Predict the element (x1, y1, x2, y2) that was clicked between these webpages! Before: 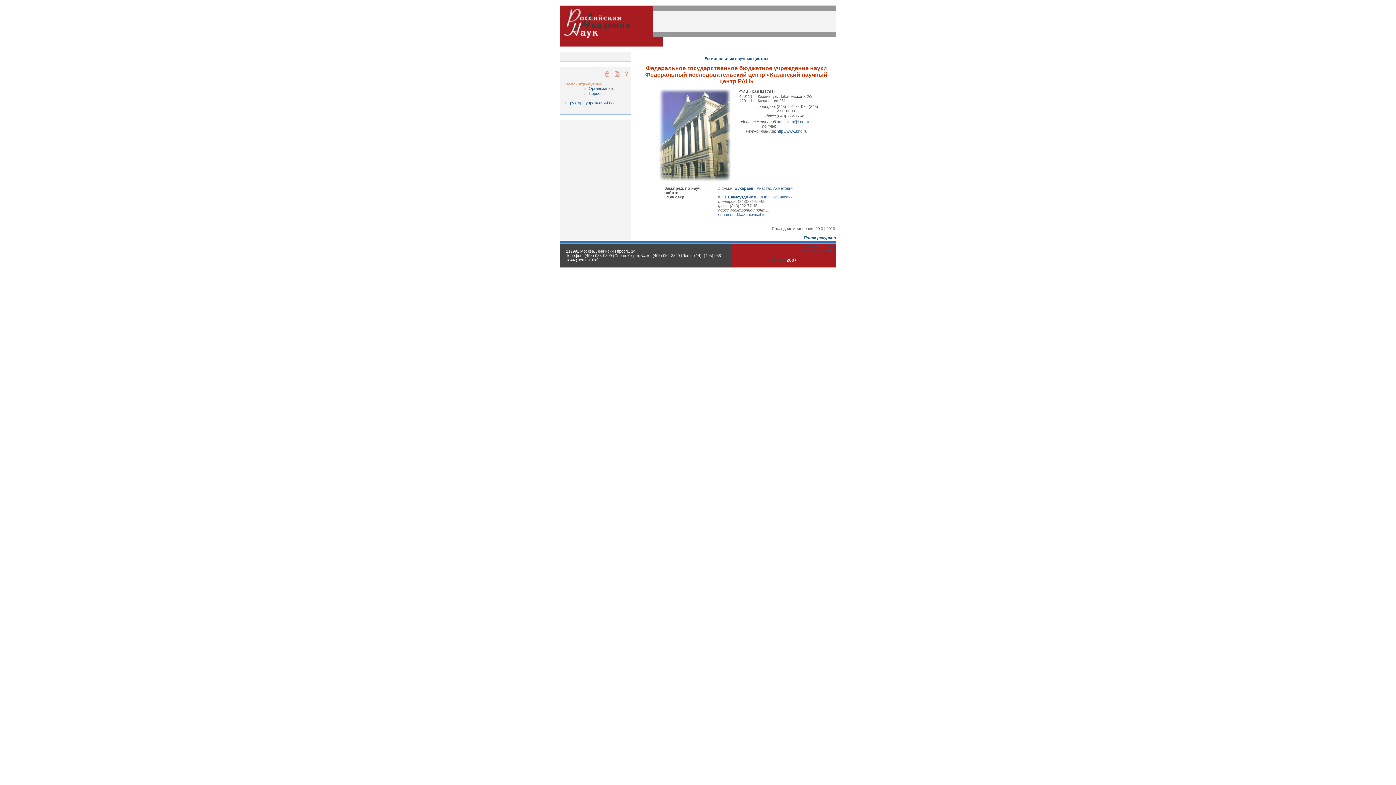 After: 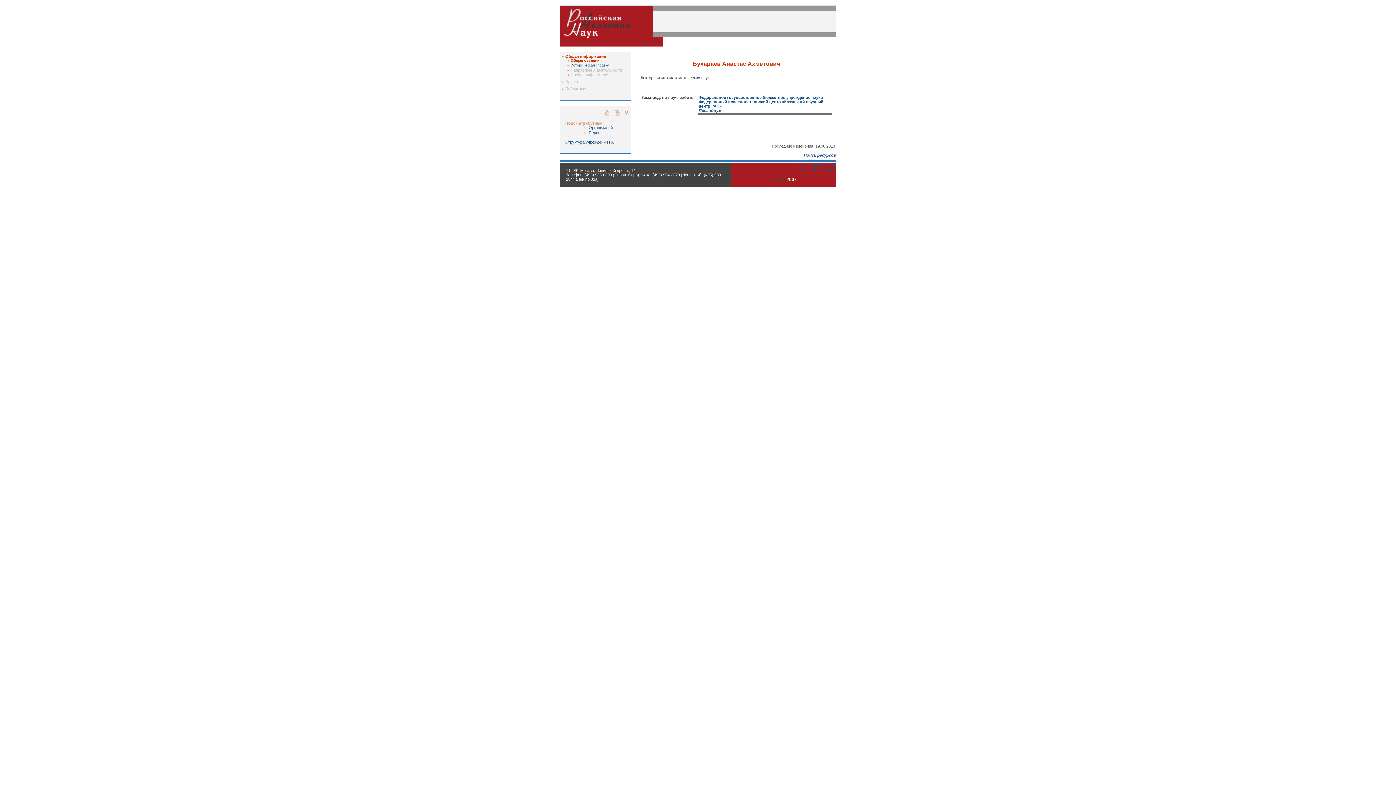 Action: label: Бухараев   Анастас Ахметович bbox: (734, 186, 793, 190)